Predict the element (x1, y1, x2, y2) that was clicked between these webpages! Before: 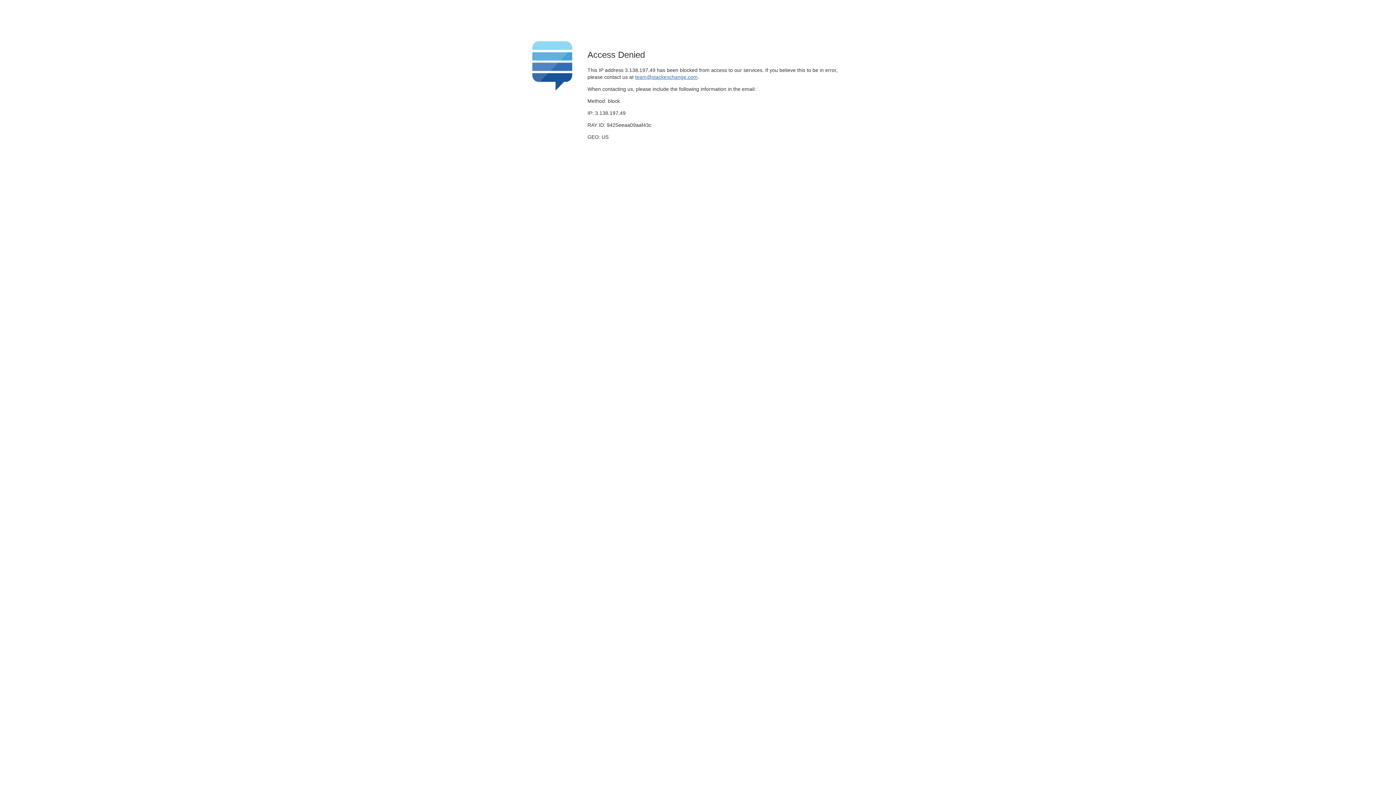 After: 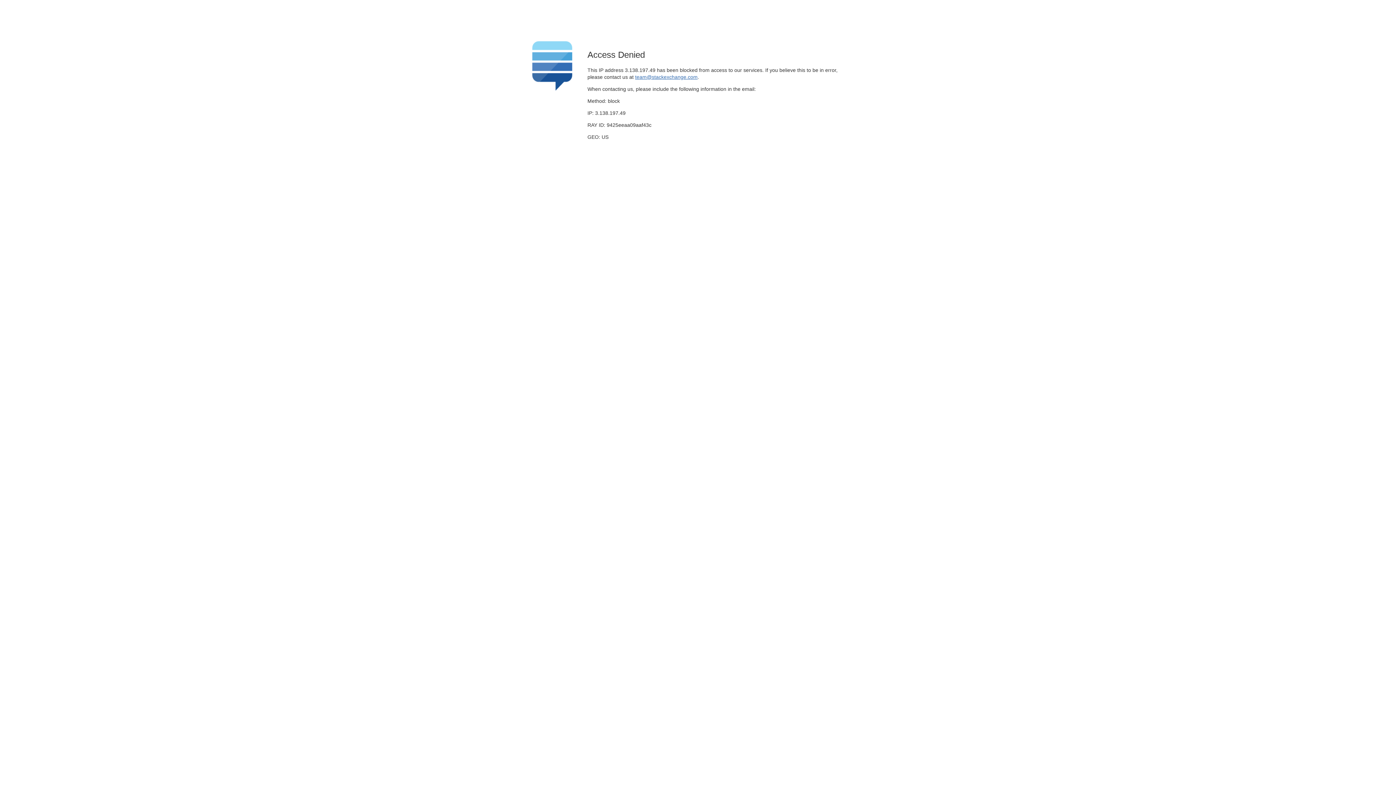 Action: label: team@stackexchange.com bbox: (635, 74, 697, 79)